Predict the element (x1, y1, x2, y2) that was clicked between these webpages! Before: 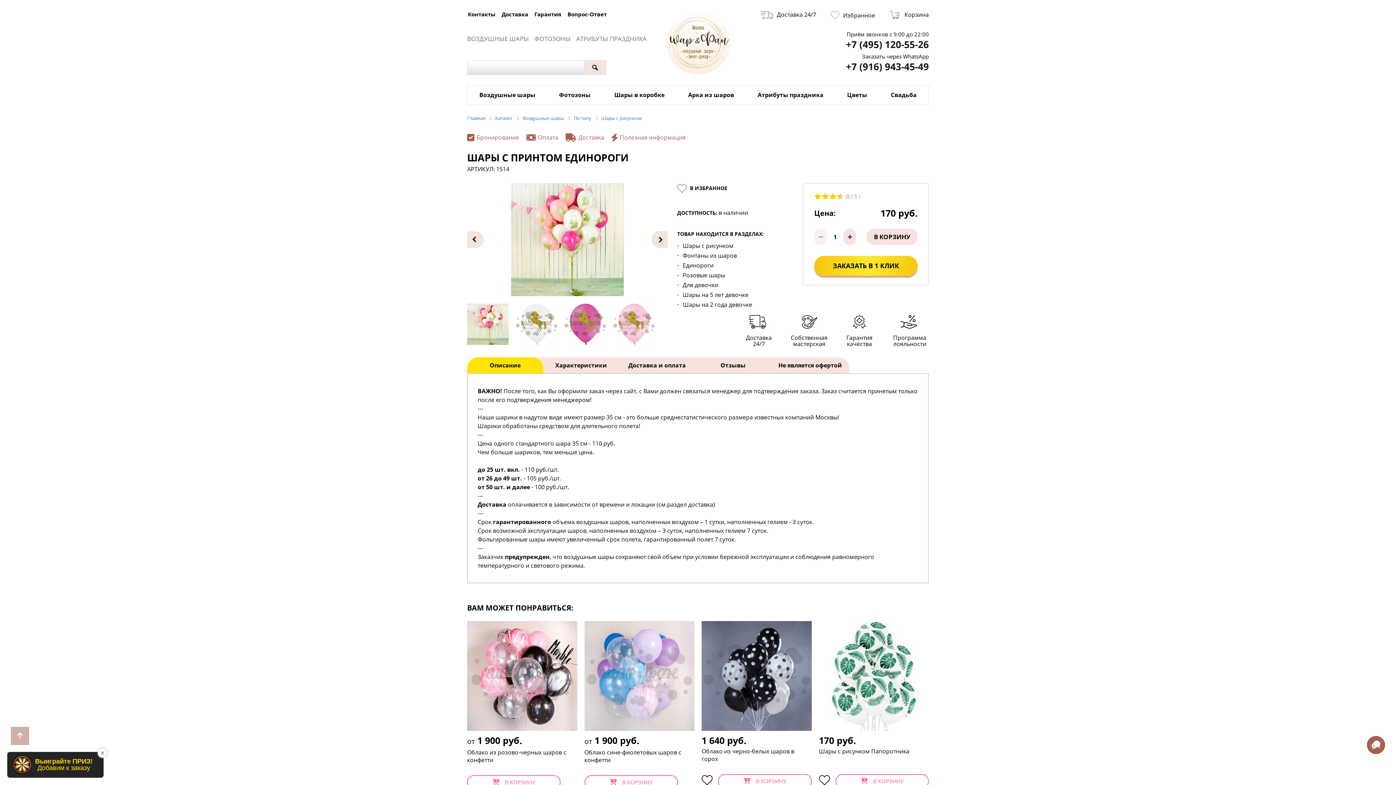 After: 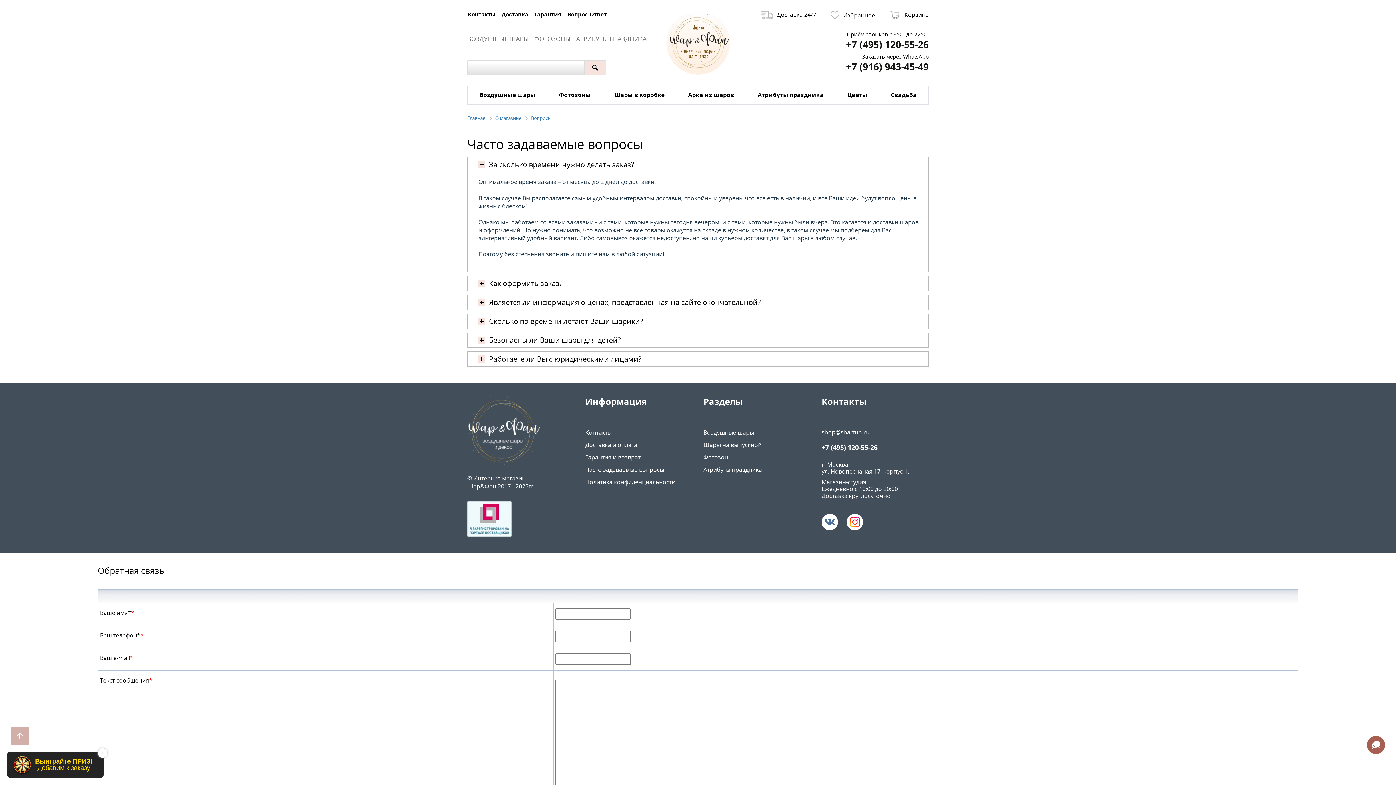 Action: bbox: (566, 10, 607, 18) label: Вопрос-Ответ